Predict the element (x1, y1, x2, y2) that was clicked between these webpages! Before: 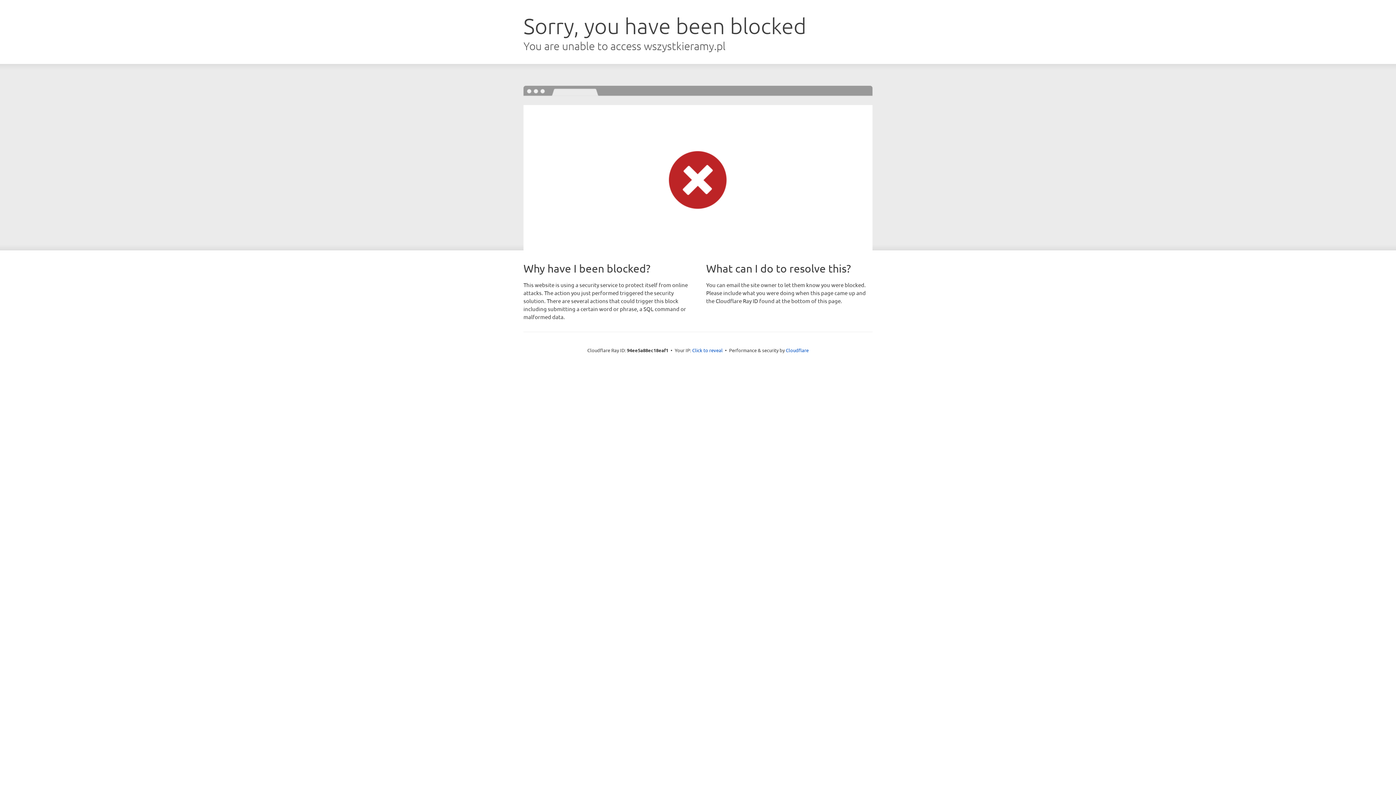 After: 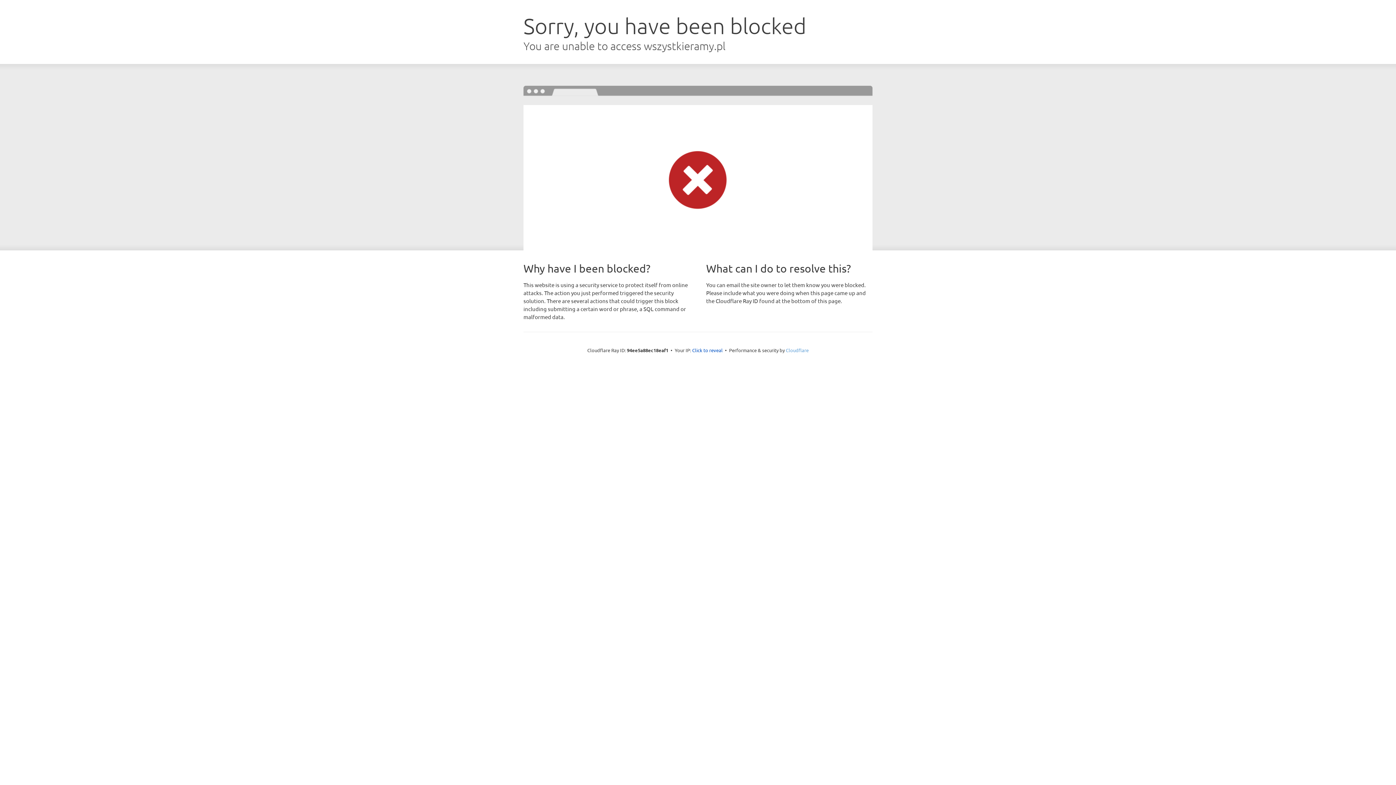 Action: bbox: (786, 347, 808, 353) label: Cloudflare